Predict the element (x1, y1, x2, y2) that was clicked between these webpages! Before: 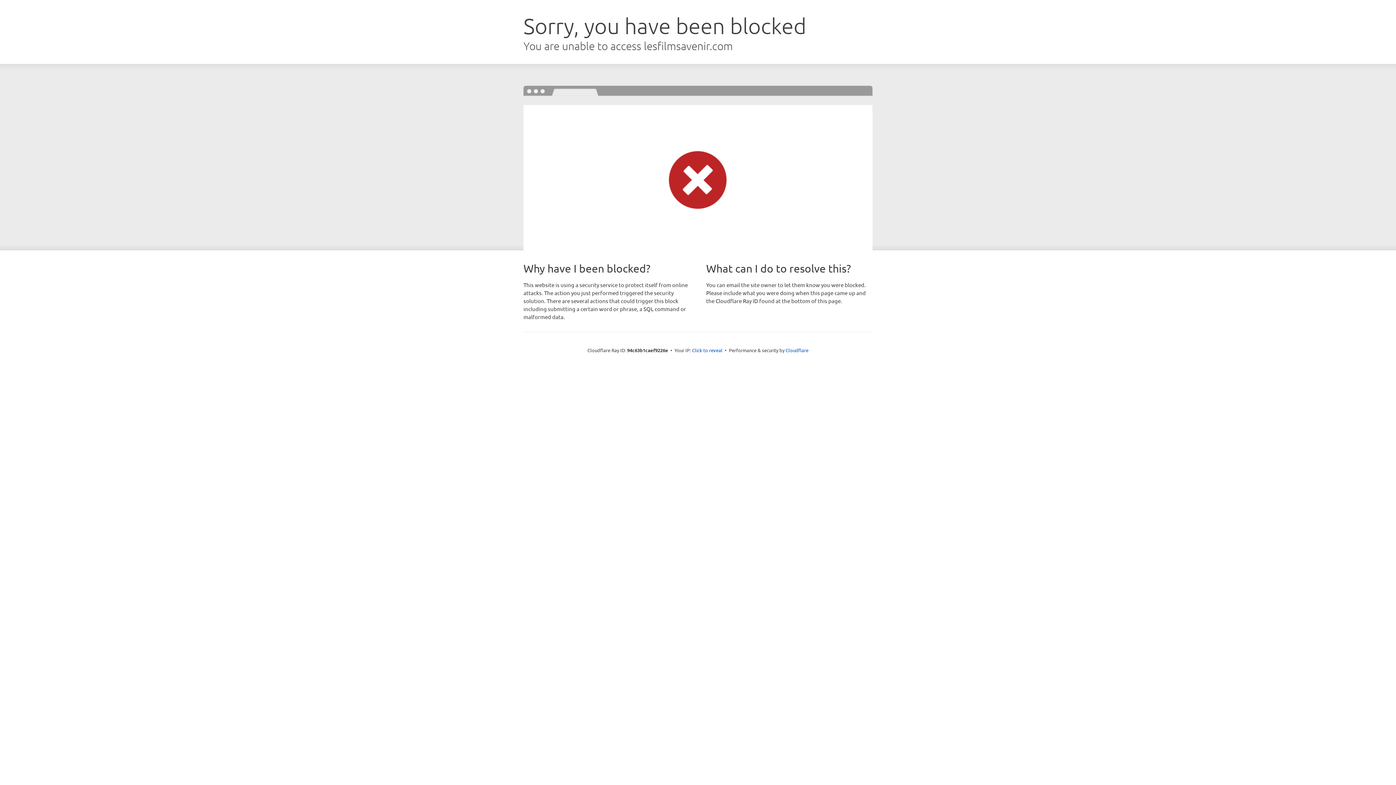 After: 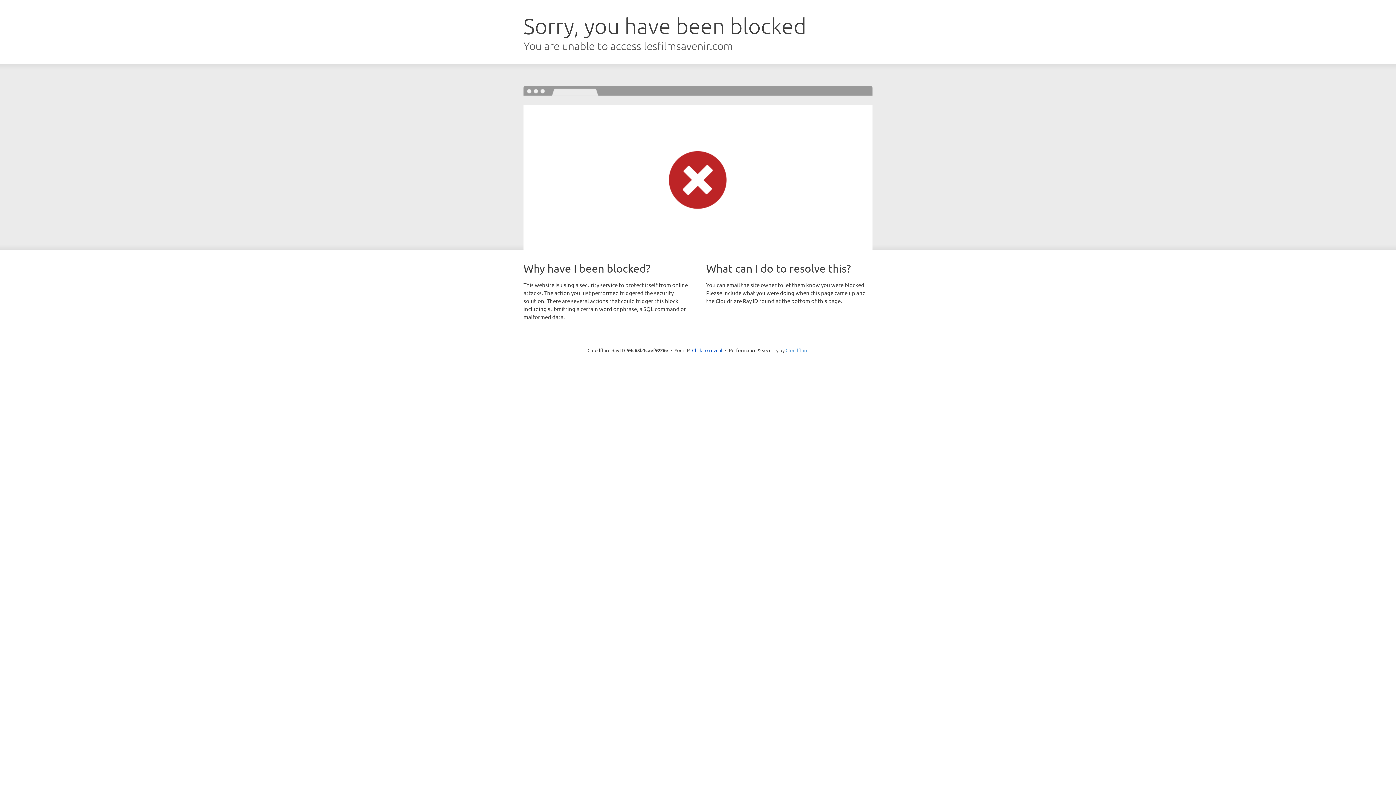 Action: label: Cloudflare bbox: (785, 347, 808, 353)